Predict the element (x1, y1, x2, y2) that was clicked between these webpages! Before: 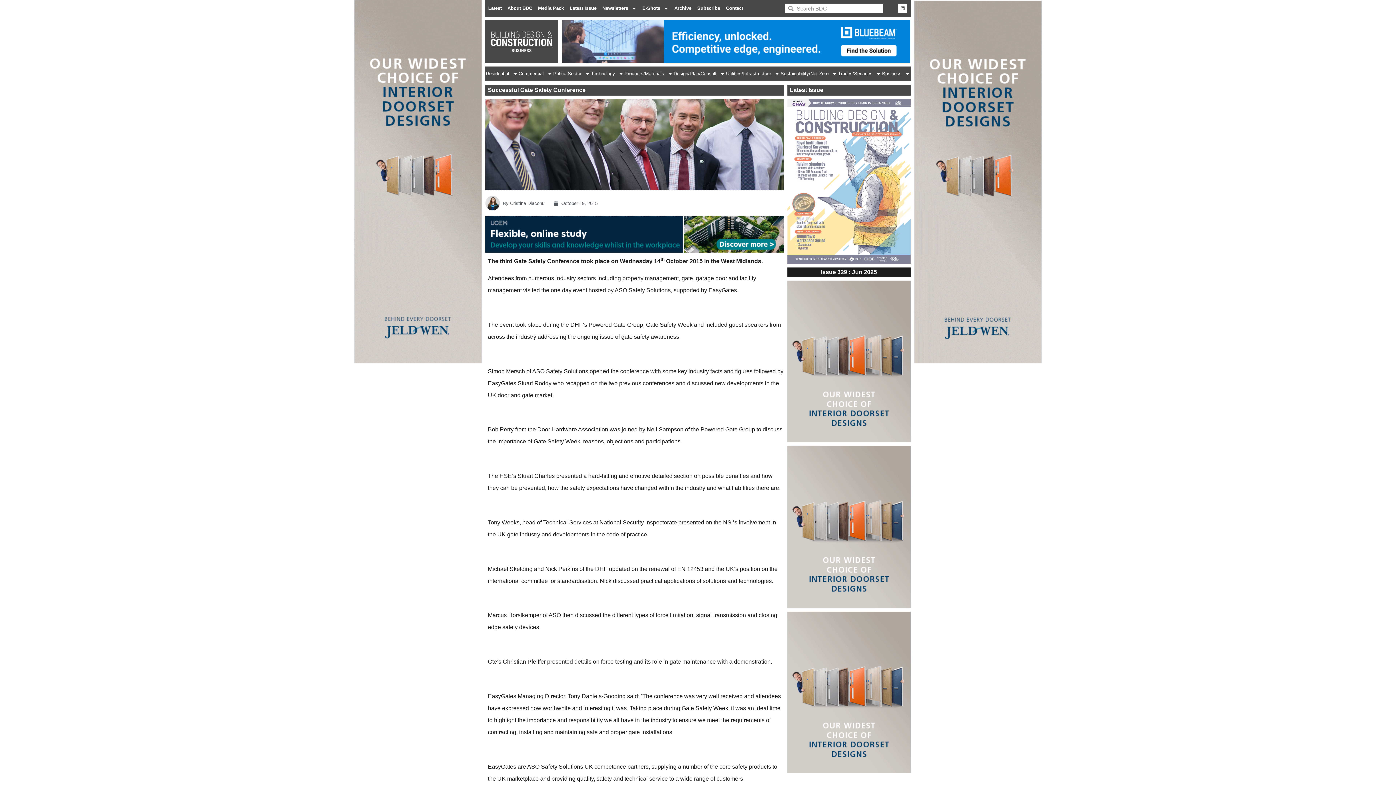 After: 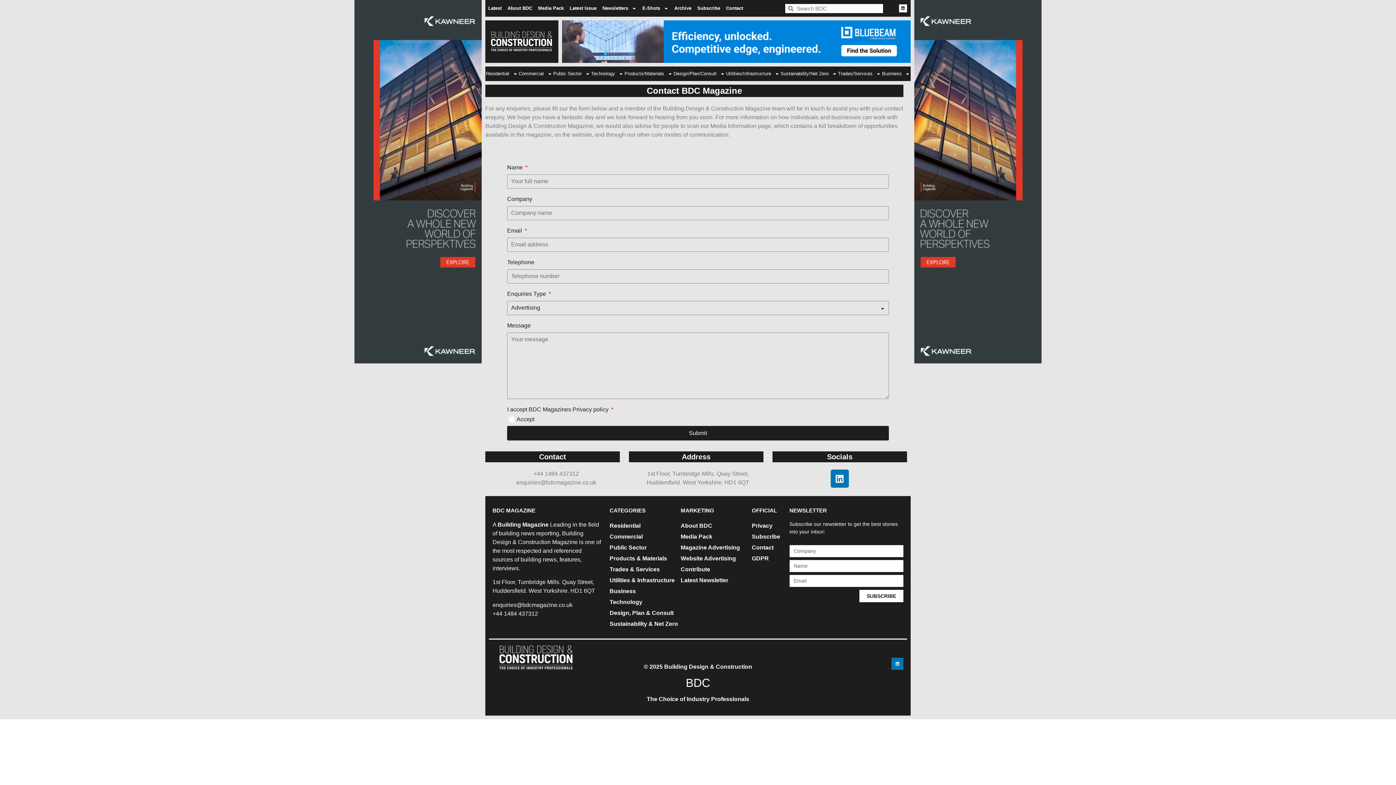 Action: bbox: (723, 0, 746, 16) label: Contact